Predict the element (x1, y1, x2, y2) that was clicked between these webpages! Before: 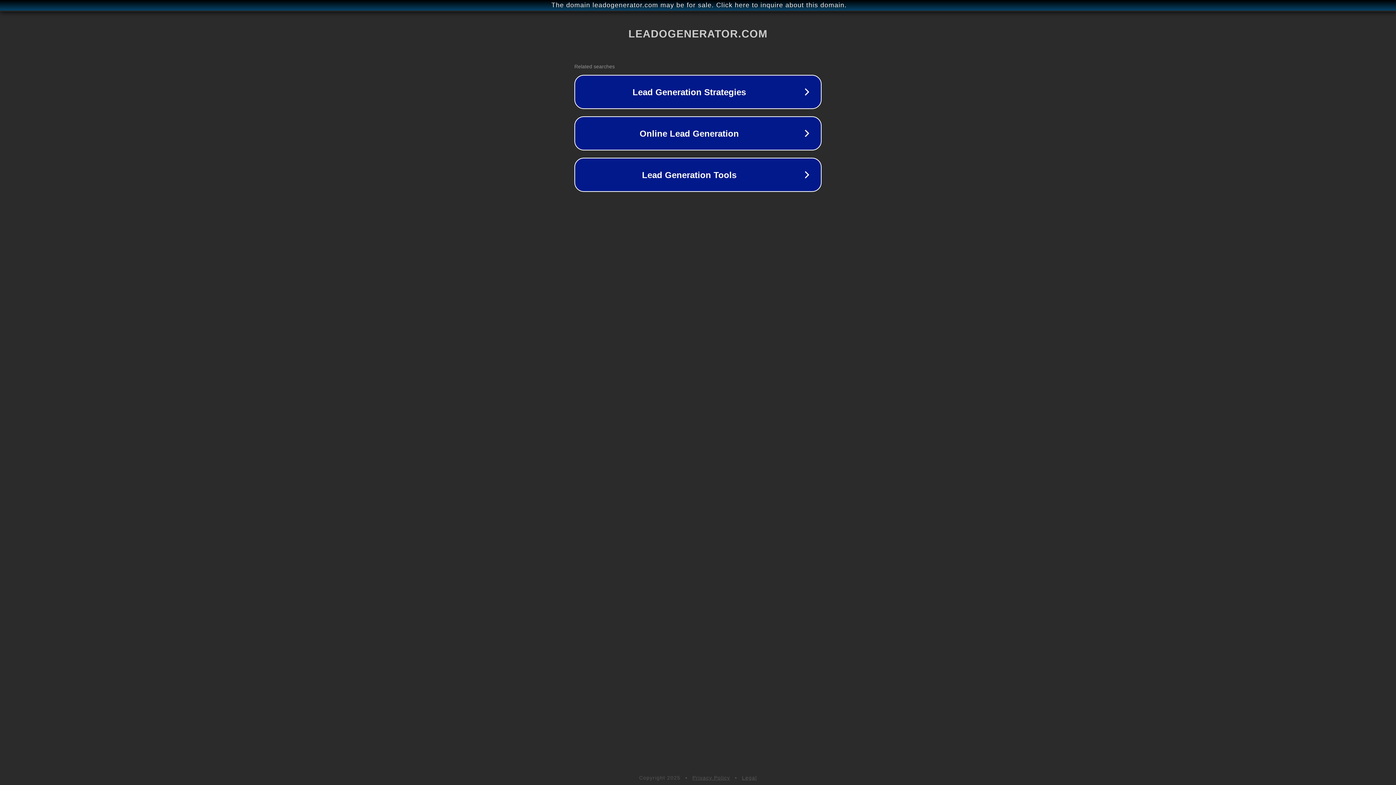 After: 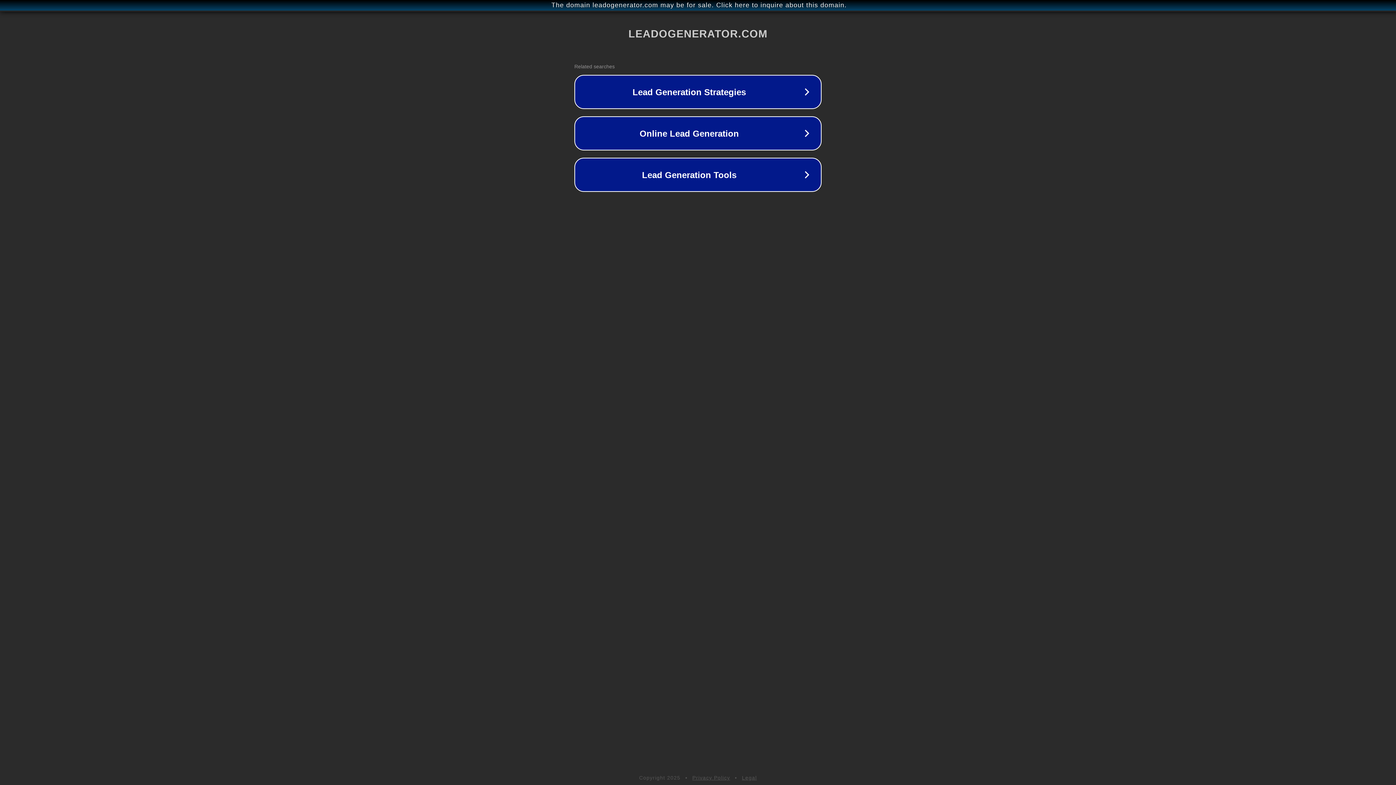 Action: label: Privacy Policy bbox: (692, 775, 730, 781)